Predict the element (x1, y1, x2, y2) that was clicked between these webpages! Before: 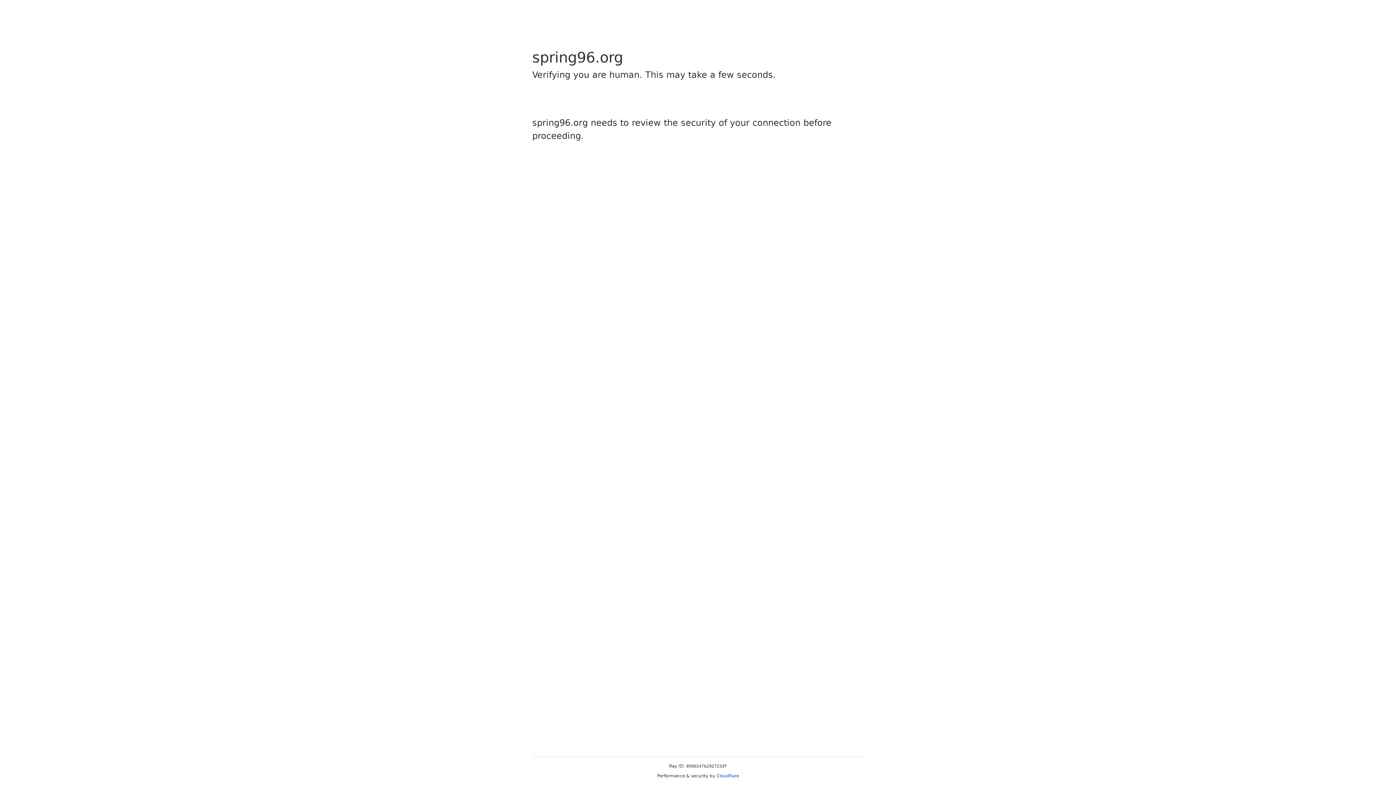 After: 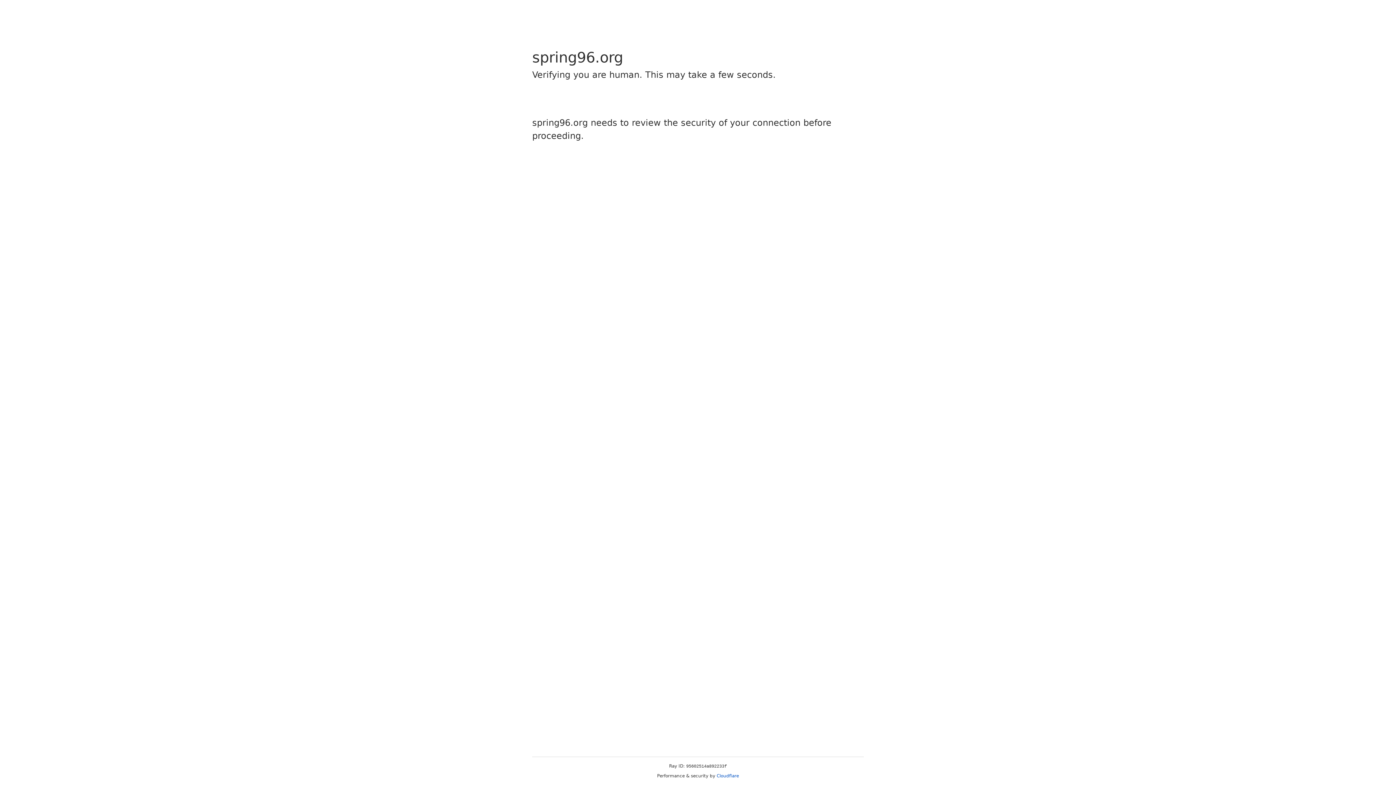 Action: label: Cloudflare bbox: (716, 773, 739, 778)